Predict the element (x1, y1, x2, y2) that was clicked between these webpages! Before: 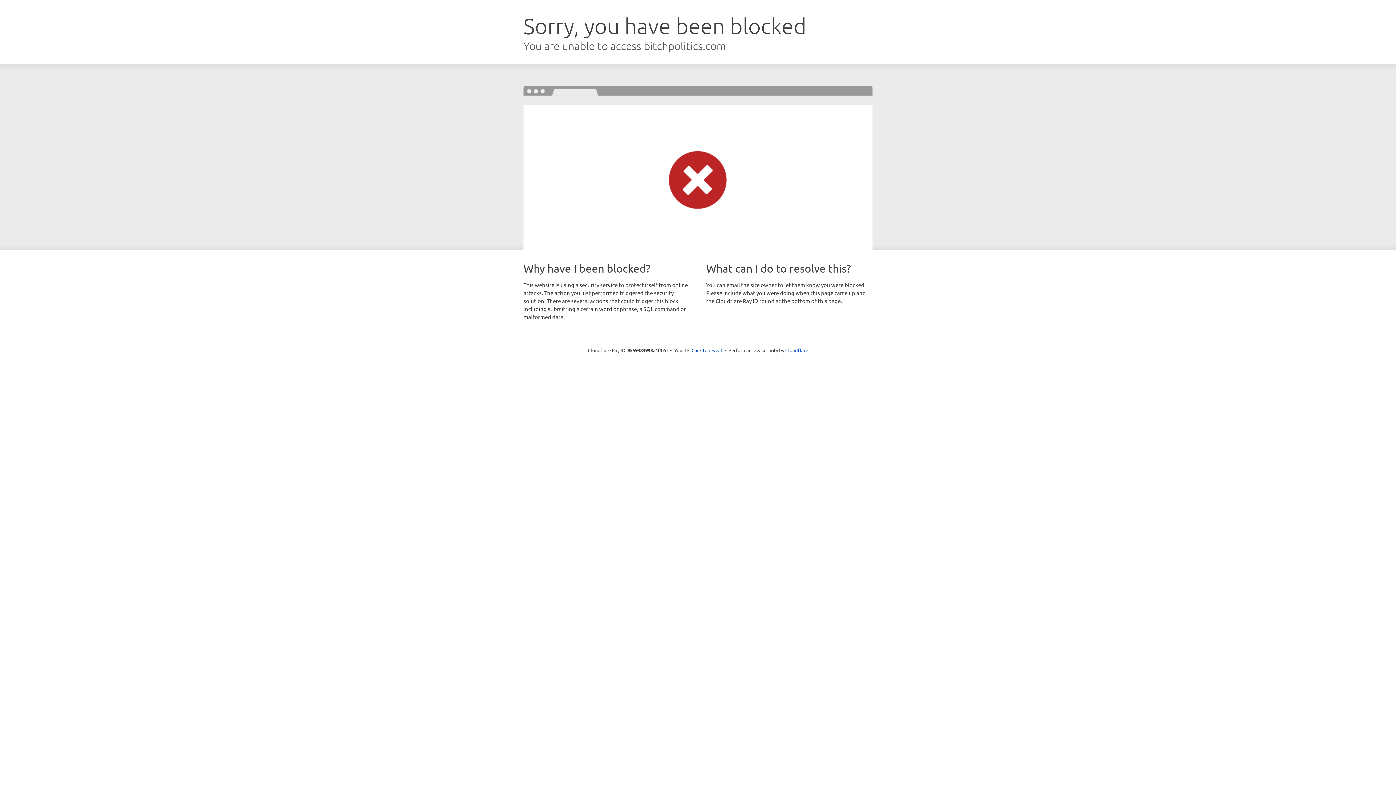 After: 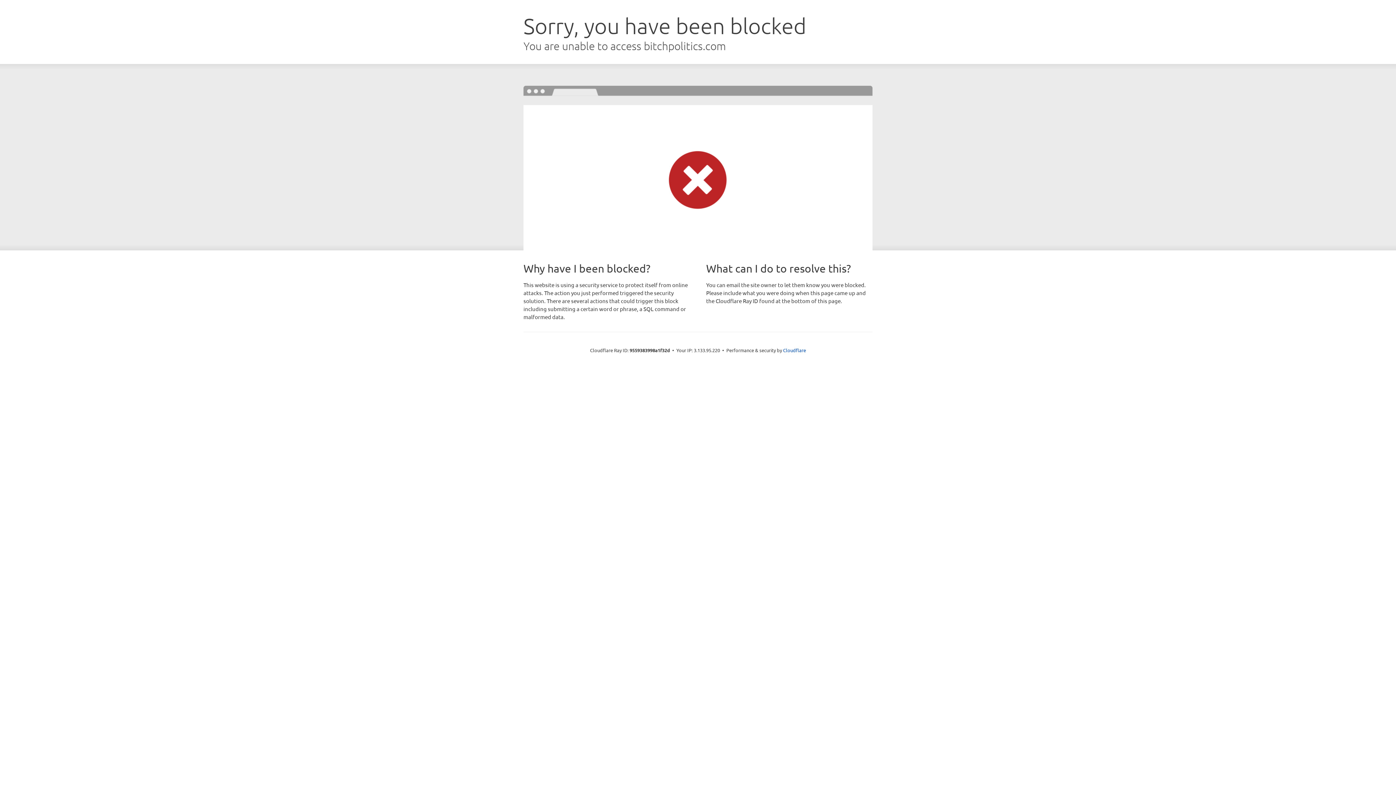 Action: label: Click to reveal bbox: (691, 346, 722, 353)